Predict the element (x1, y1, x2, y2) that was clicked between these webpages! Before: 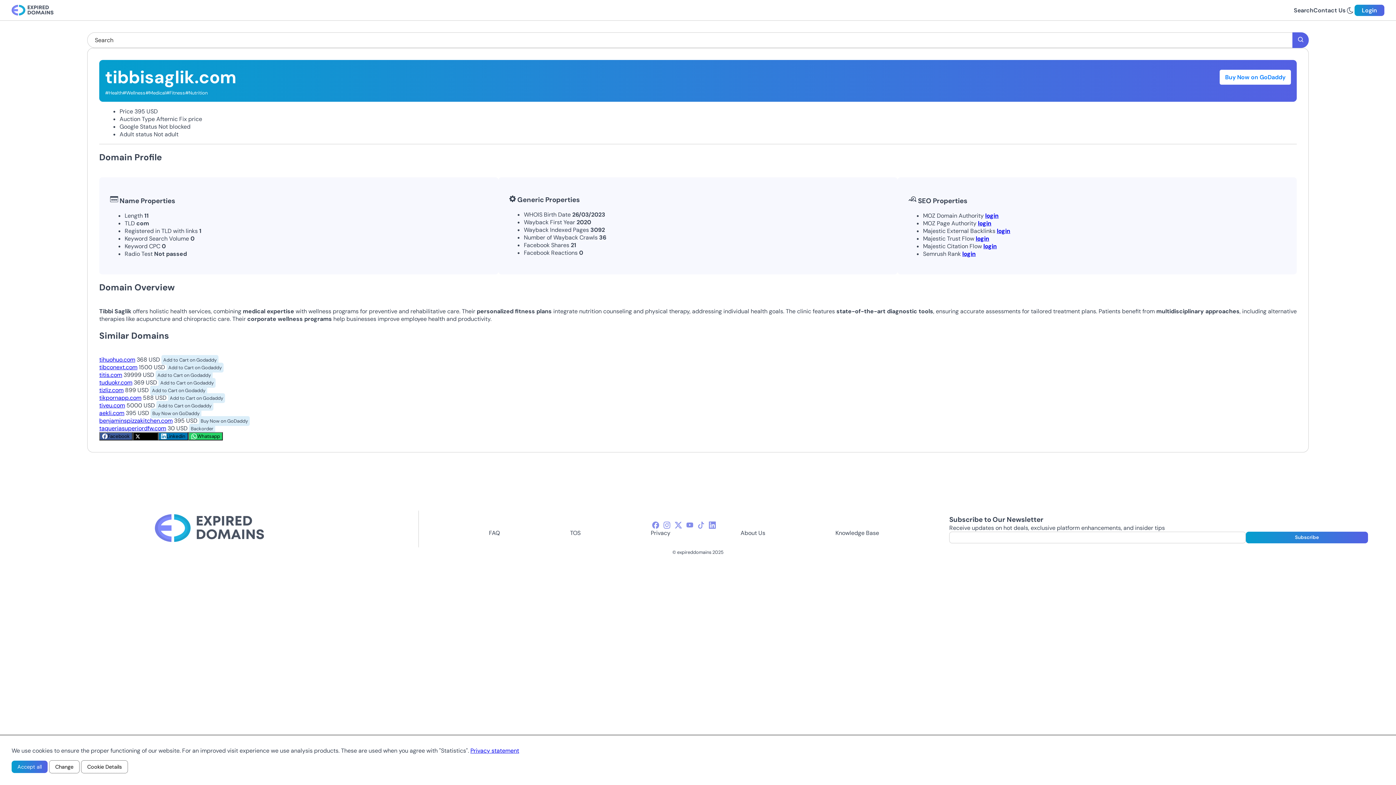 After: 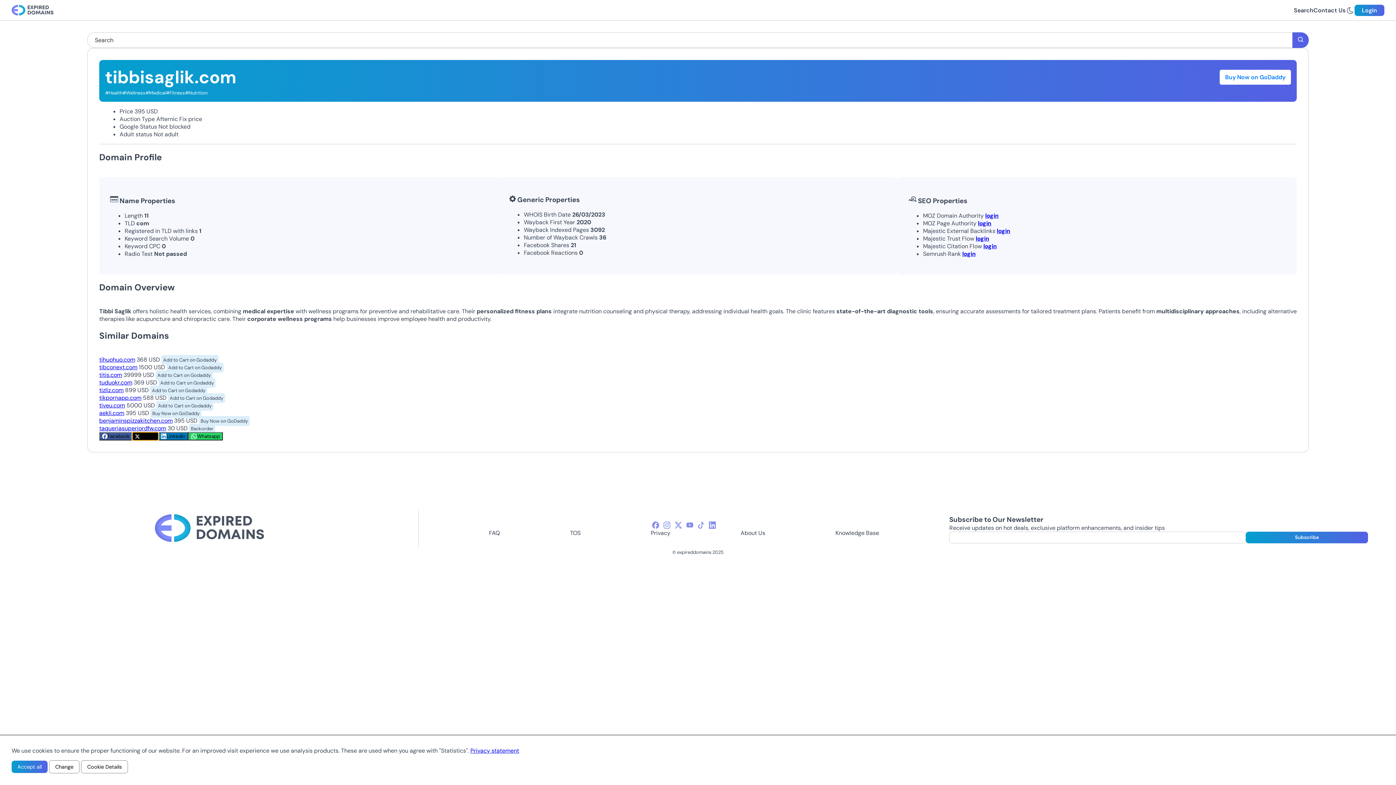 Action: bbox: (132, 432, 158, 440) label: Twitter